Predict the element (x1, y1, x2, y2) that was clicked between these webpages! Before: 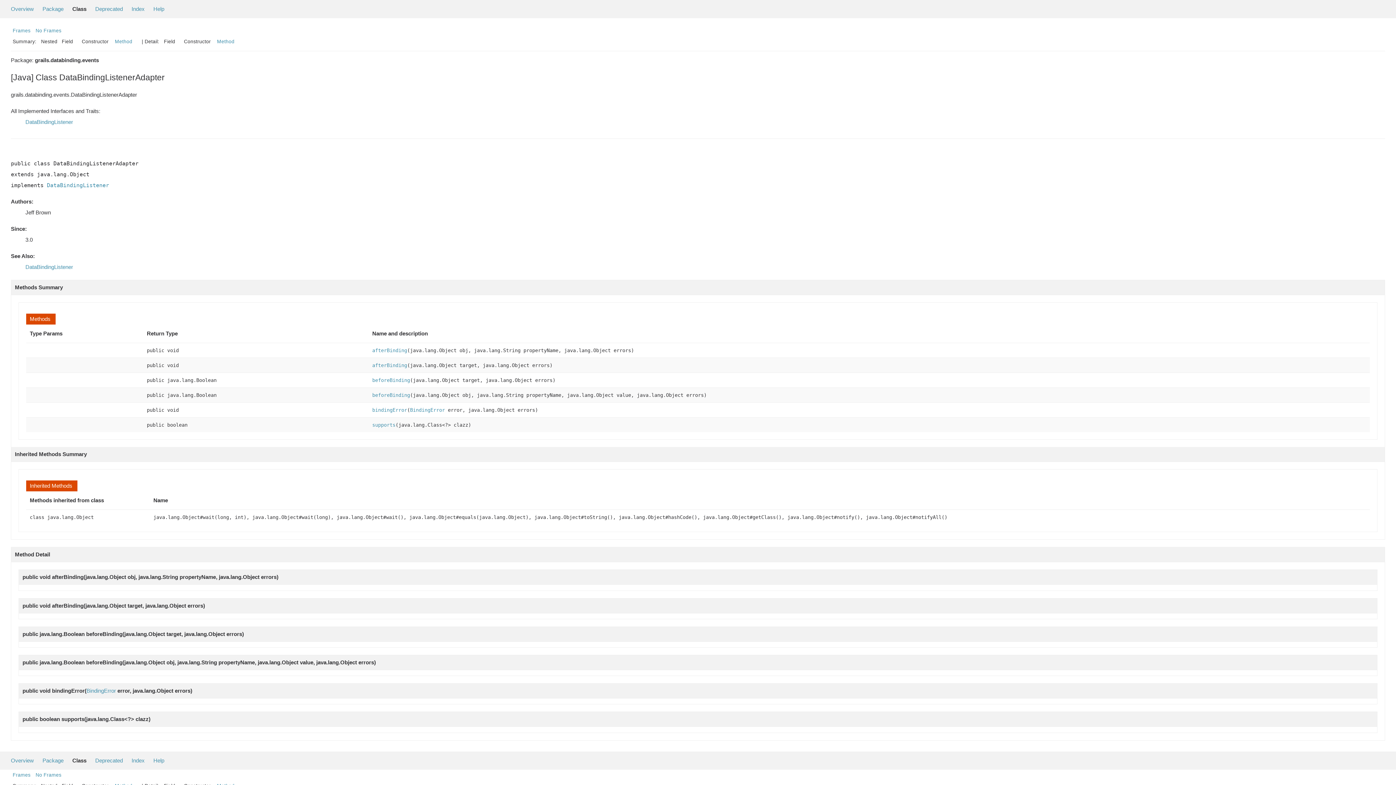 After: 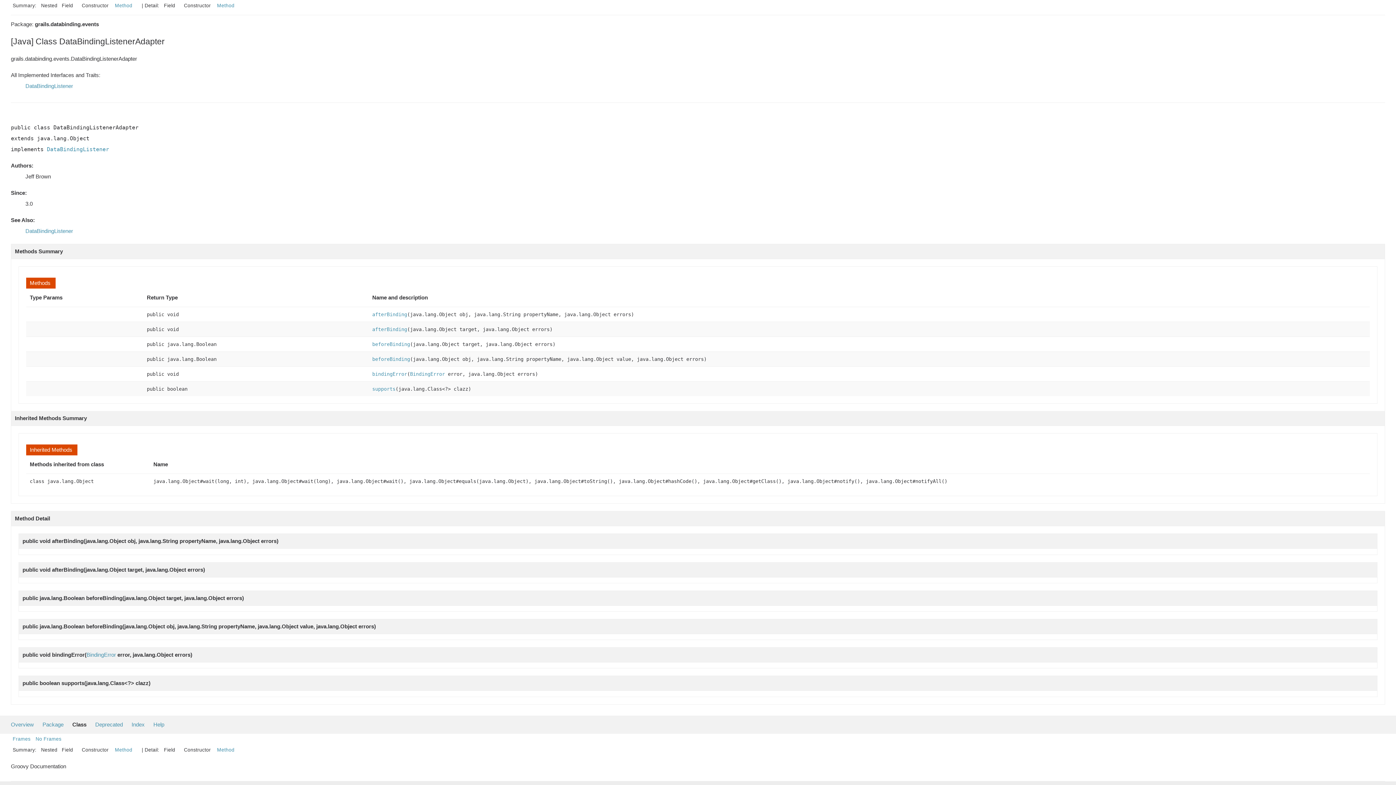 Action: bbox: (372, 422, 395, 428) label: supports